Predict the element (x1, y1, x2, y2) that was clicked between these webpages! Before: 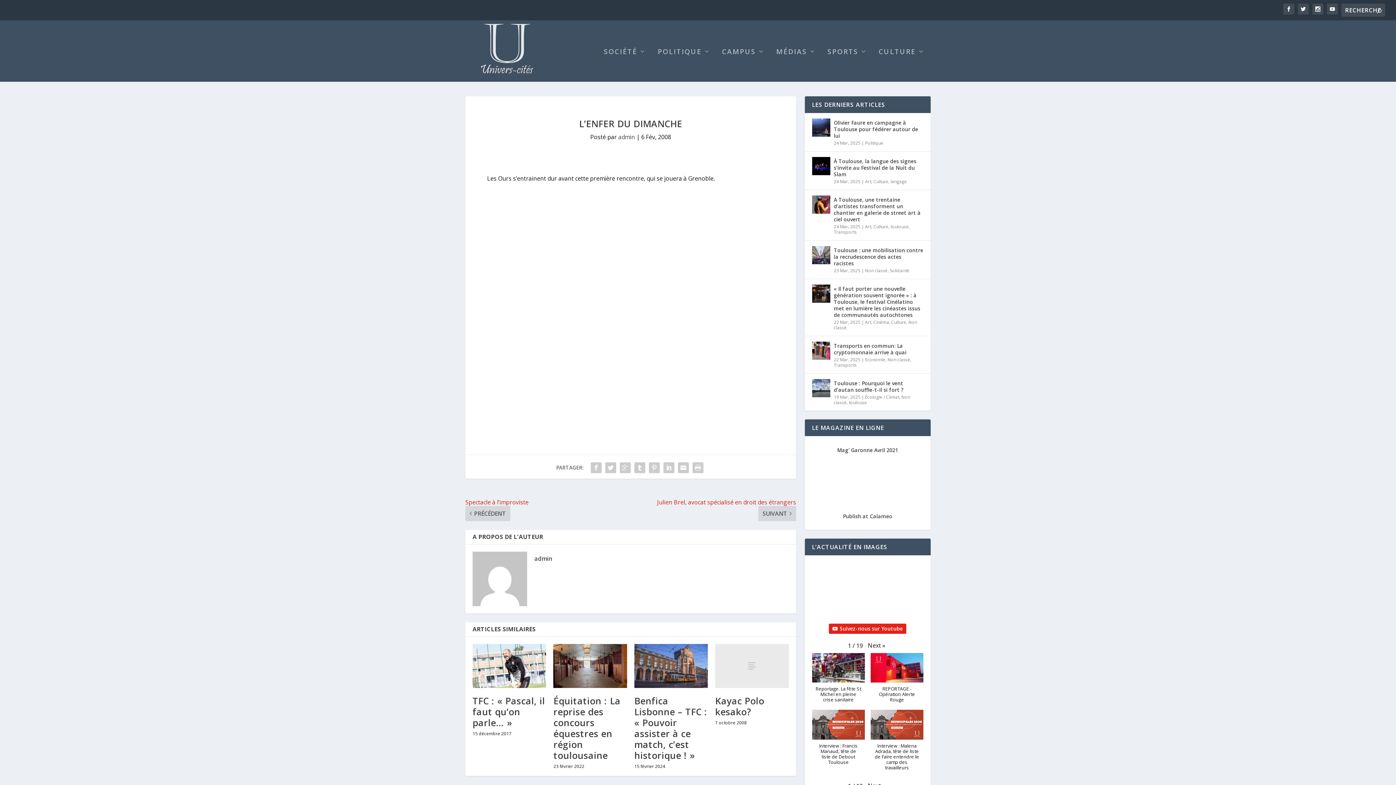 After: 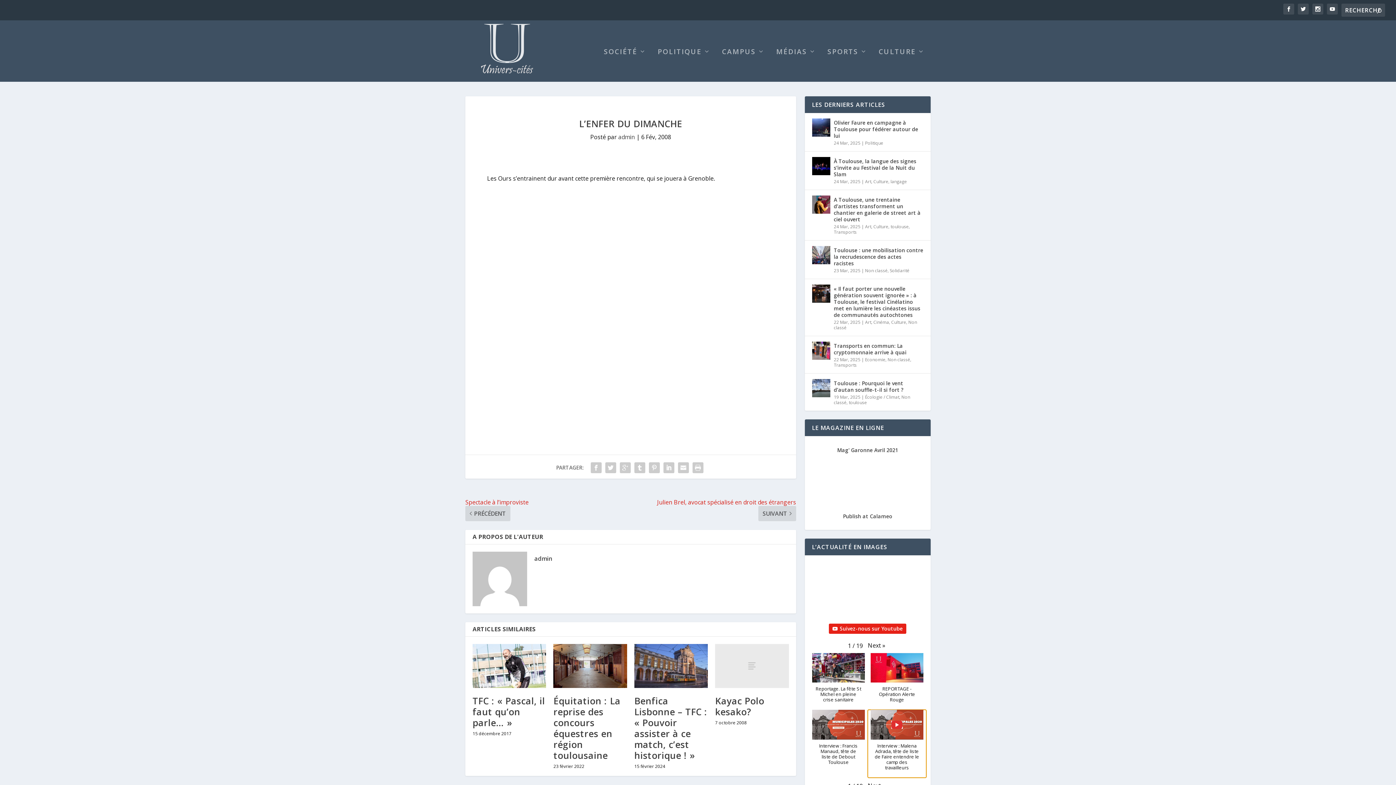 Action: label: Interview : Malena Adrada, tête de liste de Faire entendre le camp des travailleurs bbox: (867, 710, 926, 778)